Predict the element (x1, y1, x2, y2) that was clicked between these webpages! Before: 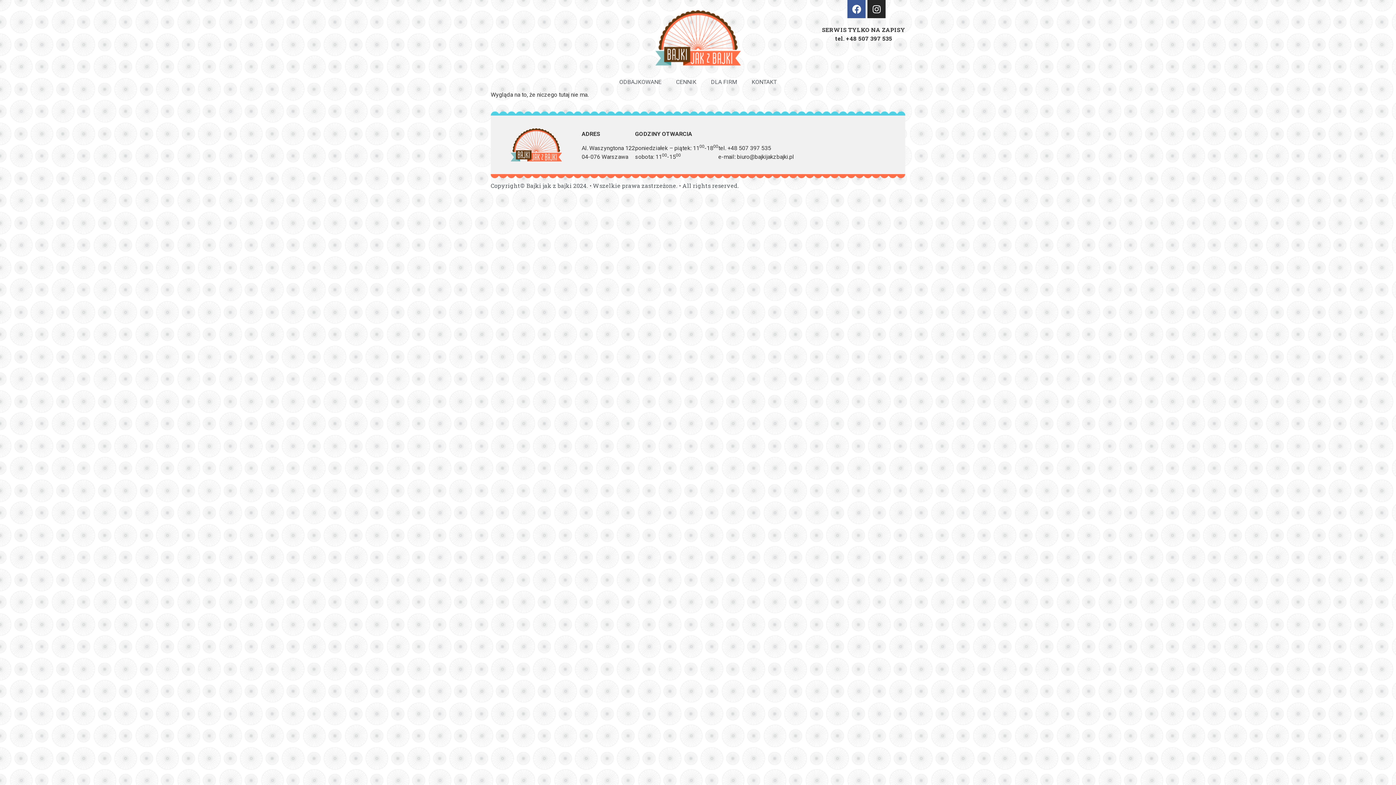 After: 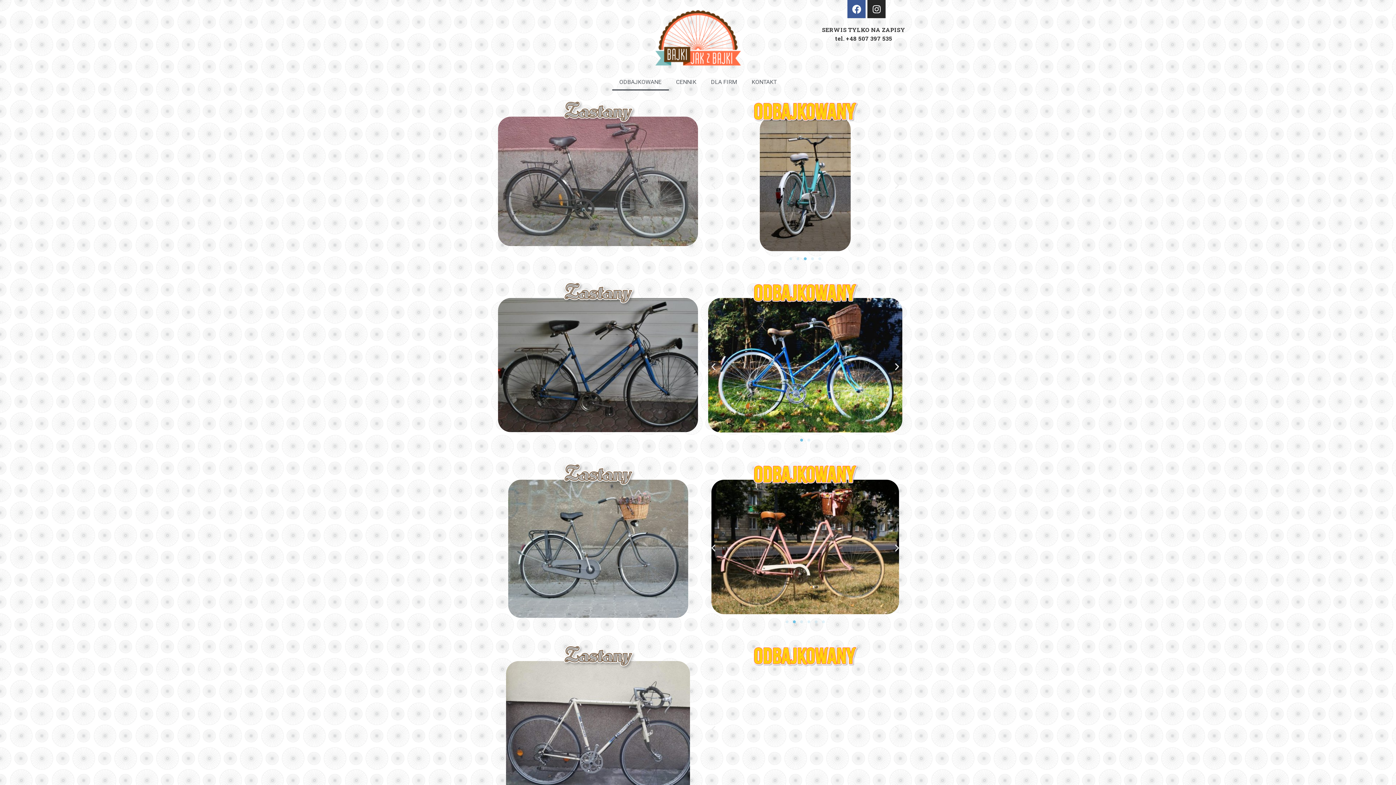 Action: bbox: (612, 73, 668, 90) label: ODBAJKOWANE